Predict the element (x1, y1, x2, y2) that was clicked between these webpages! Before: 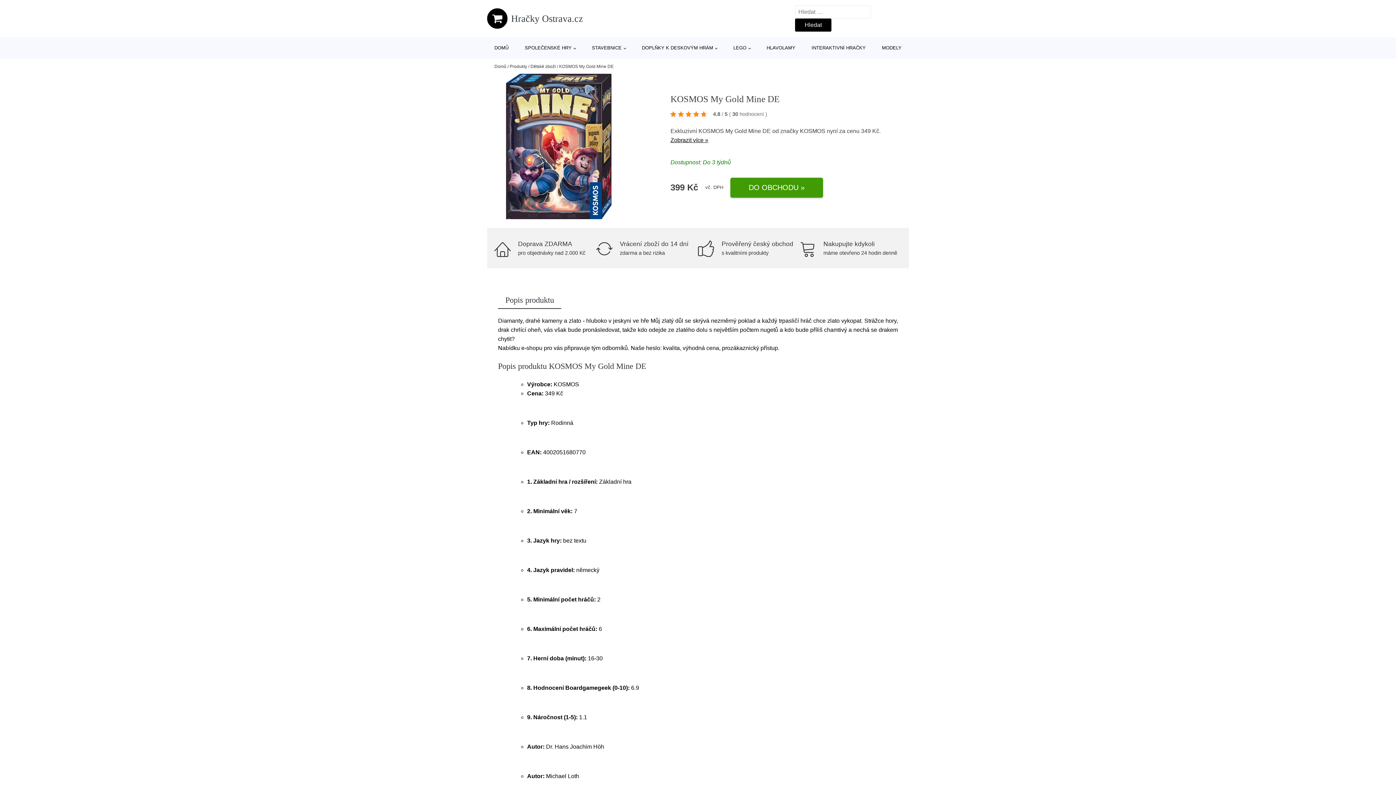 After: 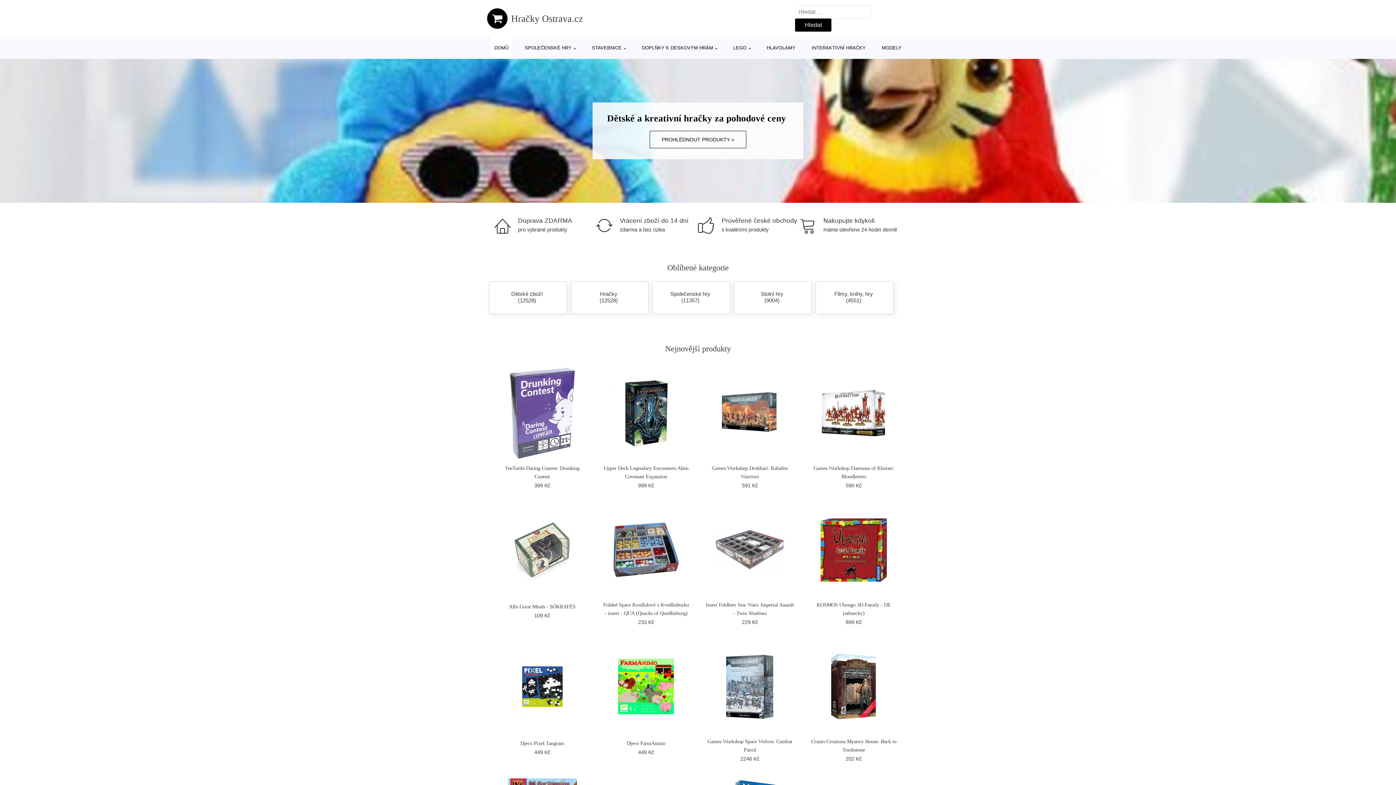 Action: label: Domů bbox: (494, 64, 506, 69)